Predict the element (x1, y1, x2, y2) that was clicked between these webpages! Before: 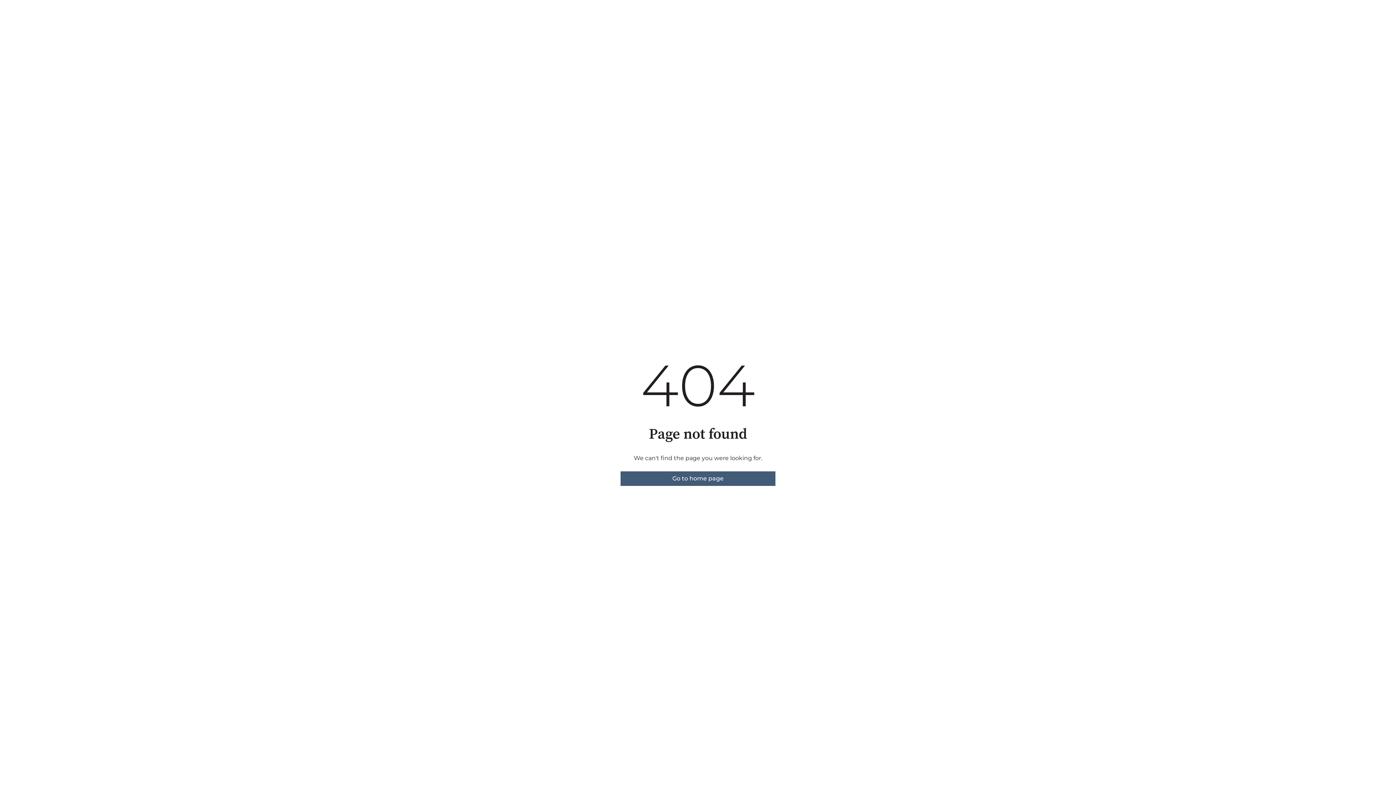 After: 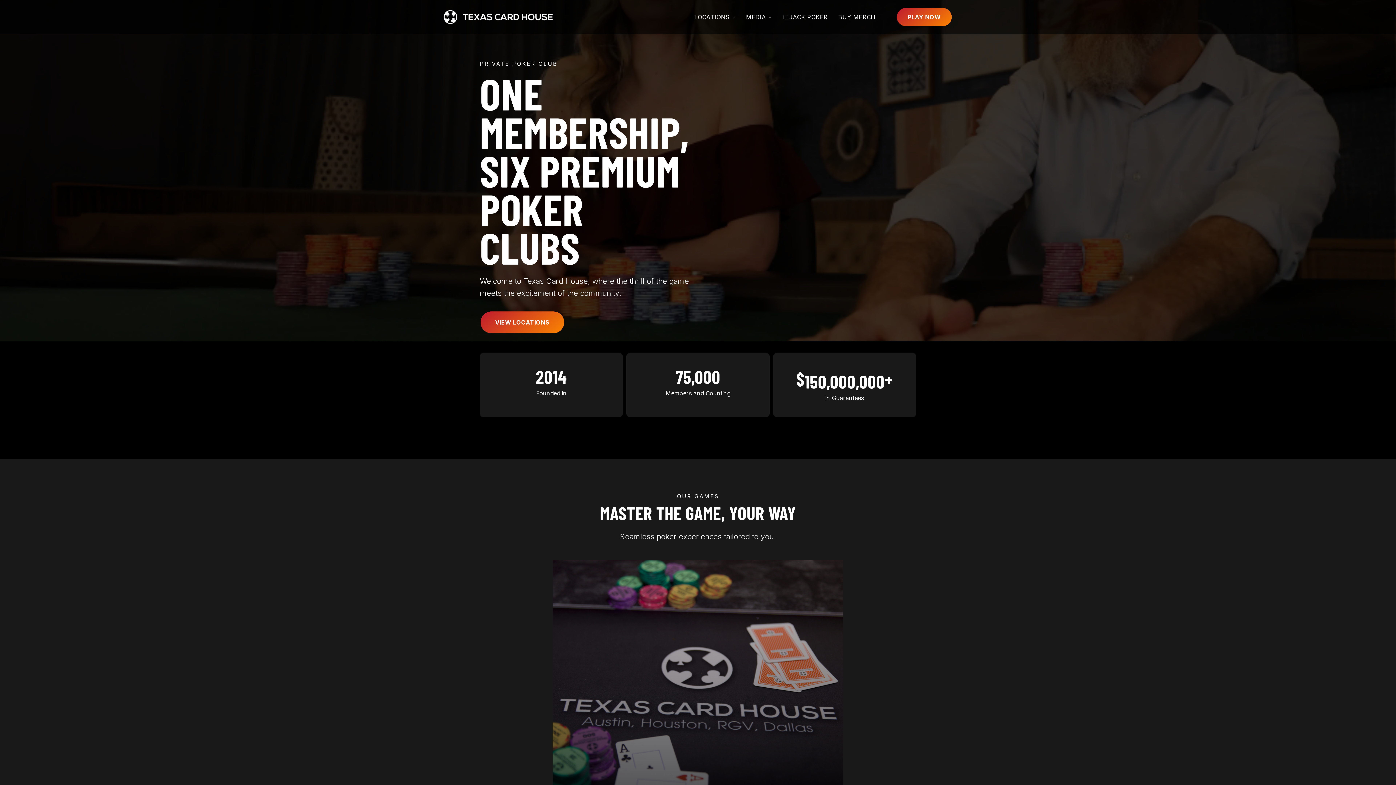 Action: bbox: (620, 471, 775, 486) label: Go to home page